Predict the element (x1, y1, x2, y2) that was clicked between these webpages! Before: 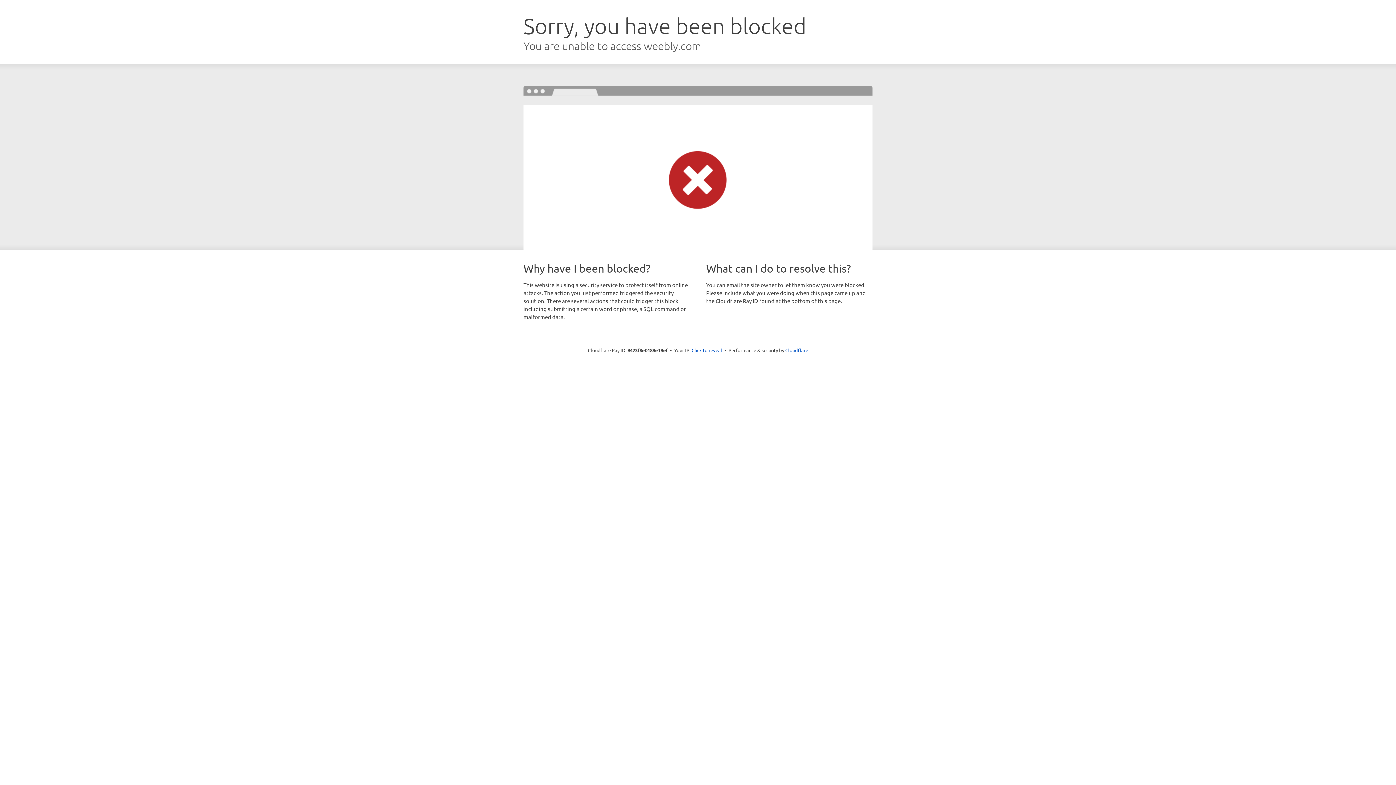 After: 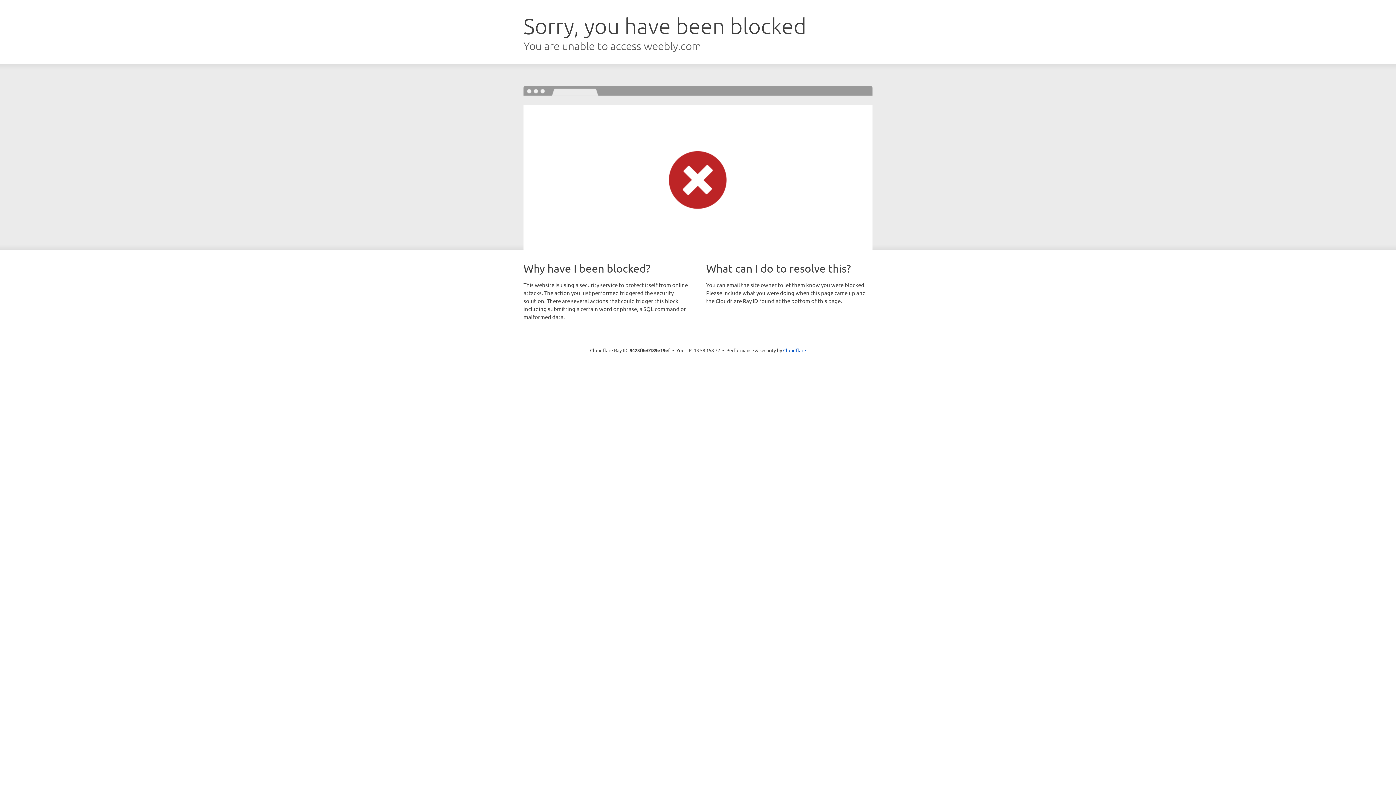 Action: label: Click to reveal bbox: (691, 346, 722, 353)